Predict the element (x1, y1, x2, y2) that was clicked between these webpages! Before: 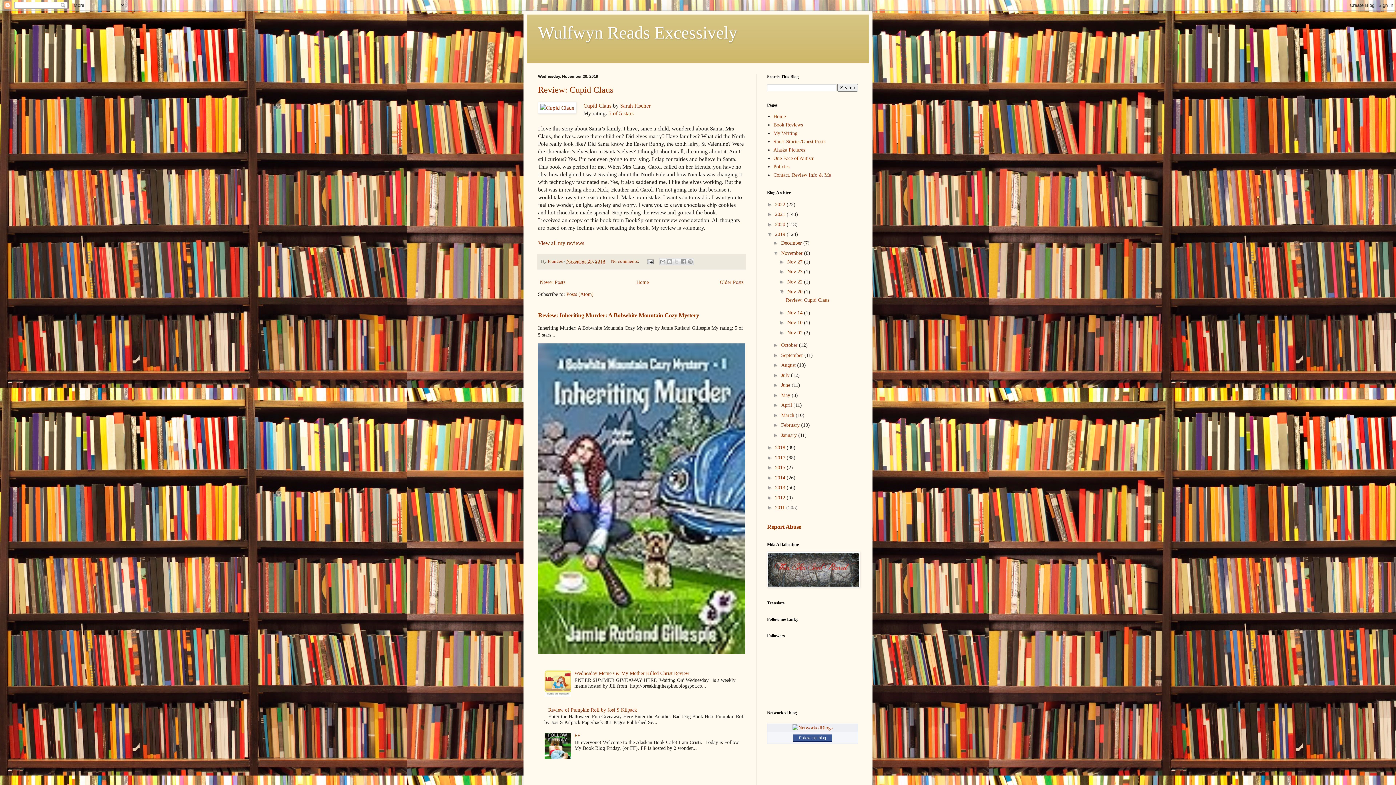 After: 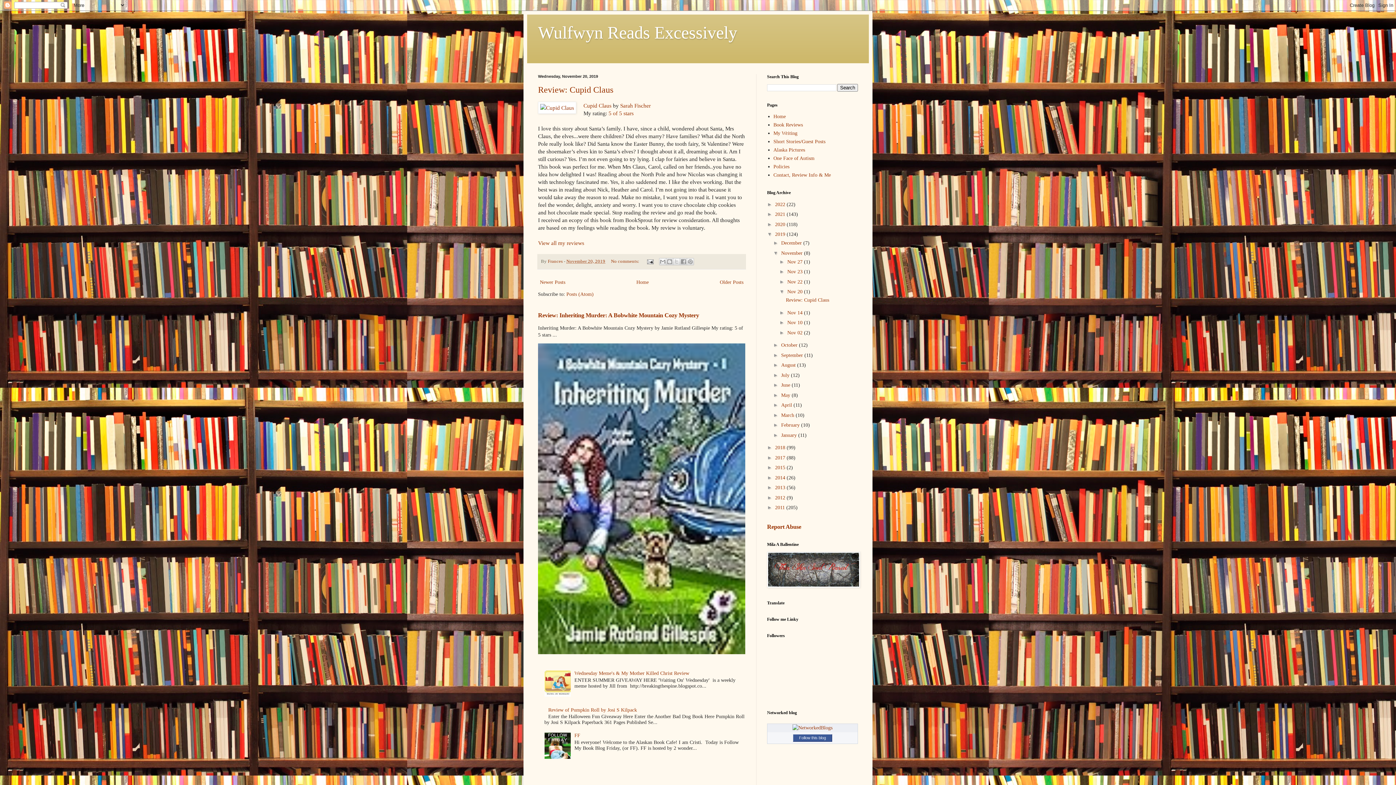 Action: bbox: (544, 692, 572, 698)